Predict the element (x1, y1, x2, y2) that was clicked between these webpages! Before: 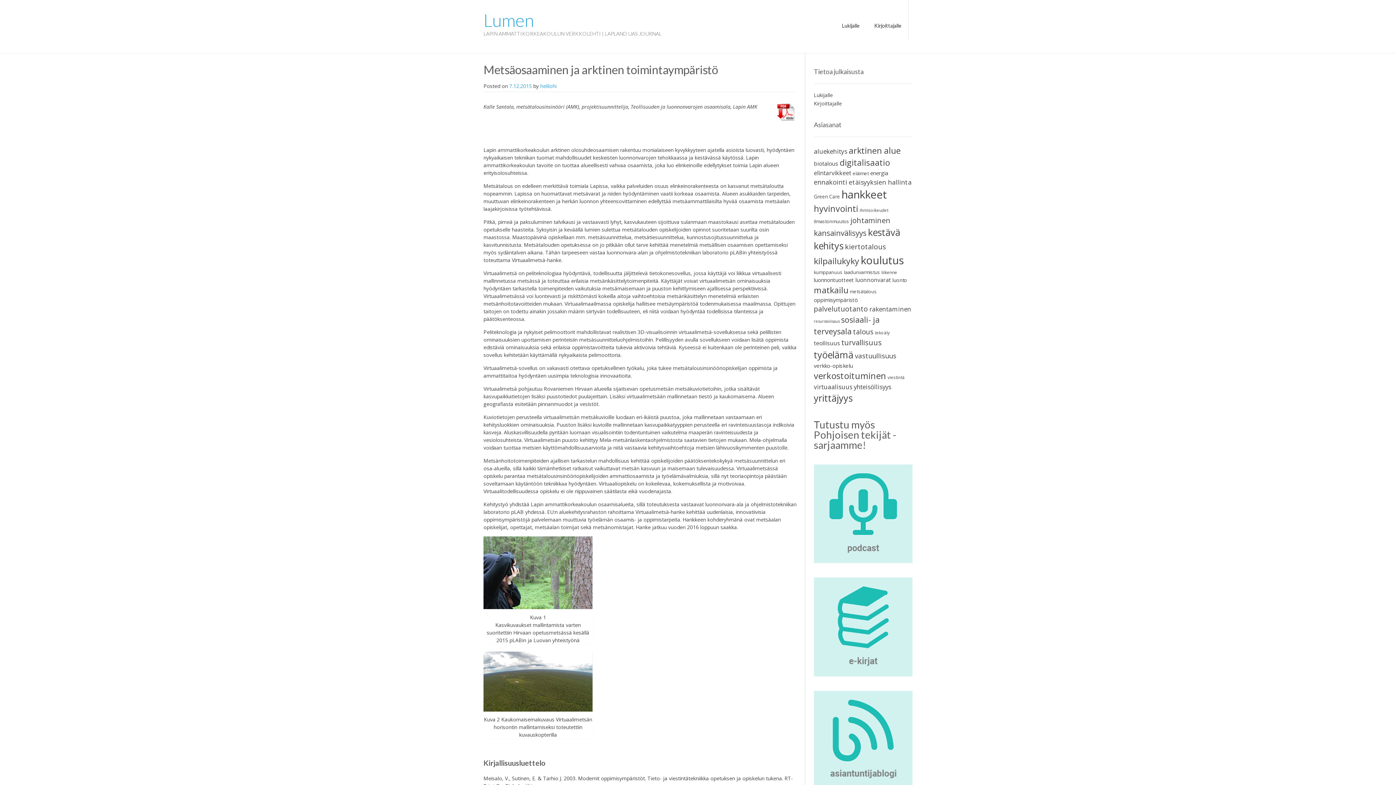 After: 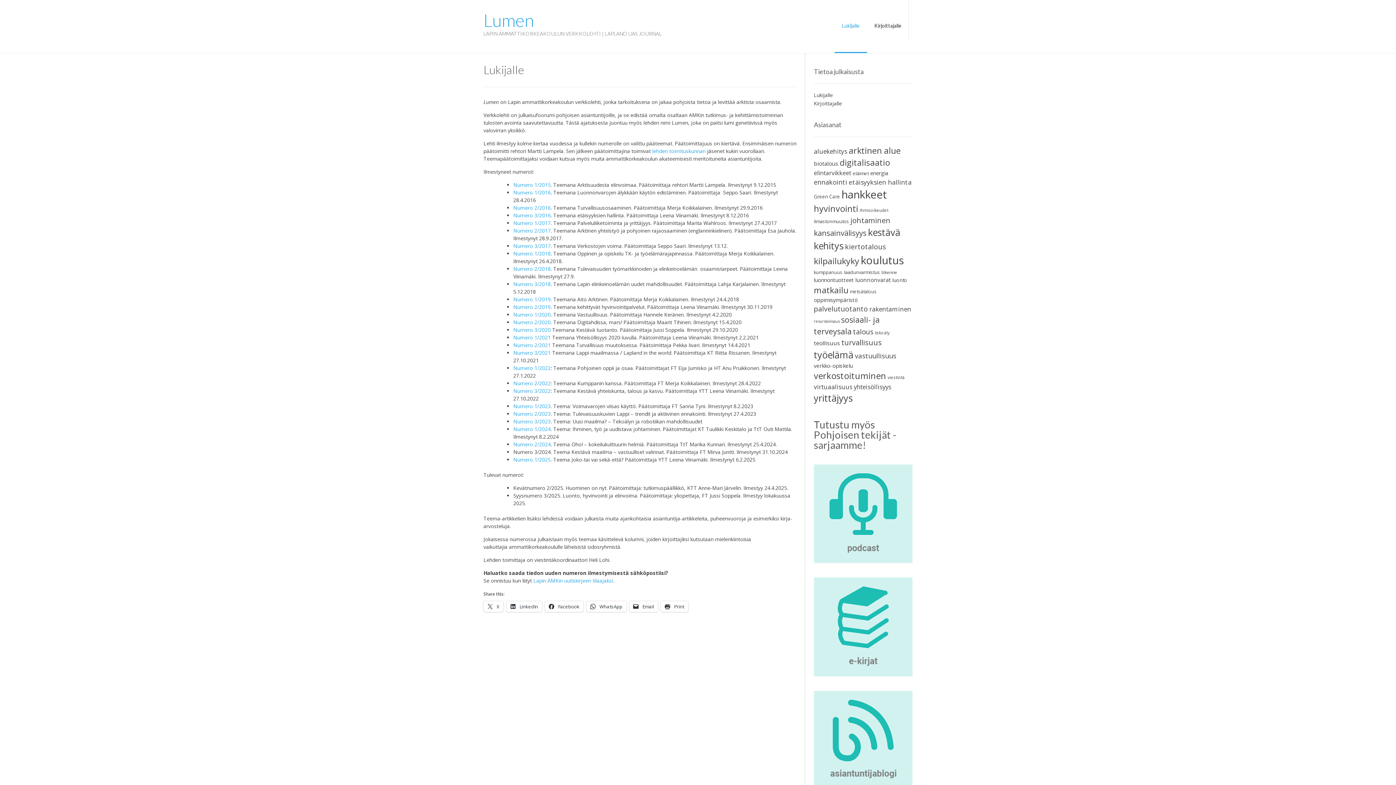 Action: label: Lukijalle bbox: (814, 91, 832, 98)